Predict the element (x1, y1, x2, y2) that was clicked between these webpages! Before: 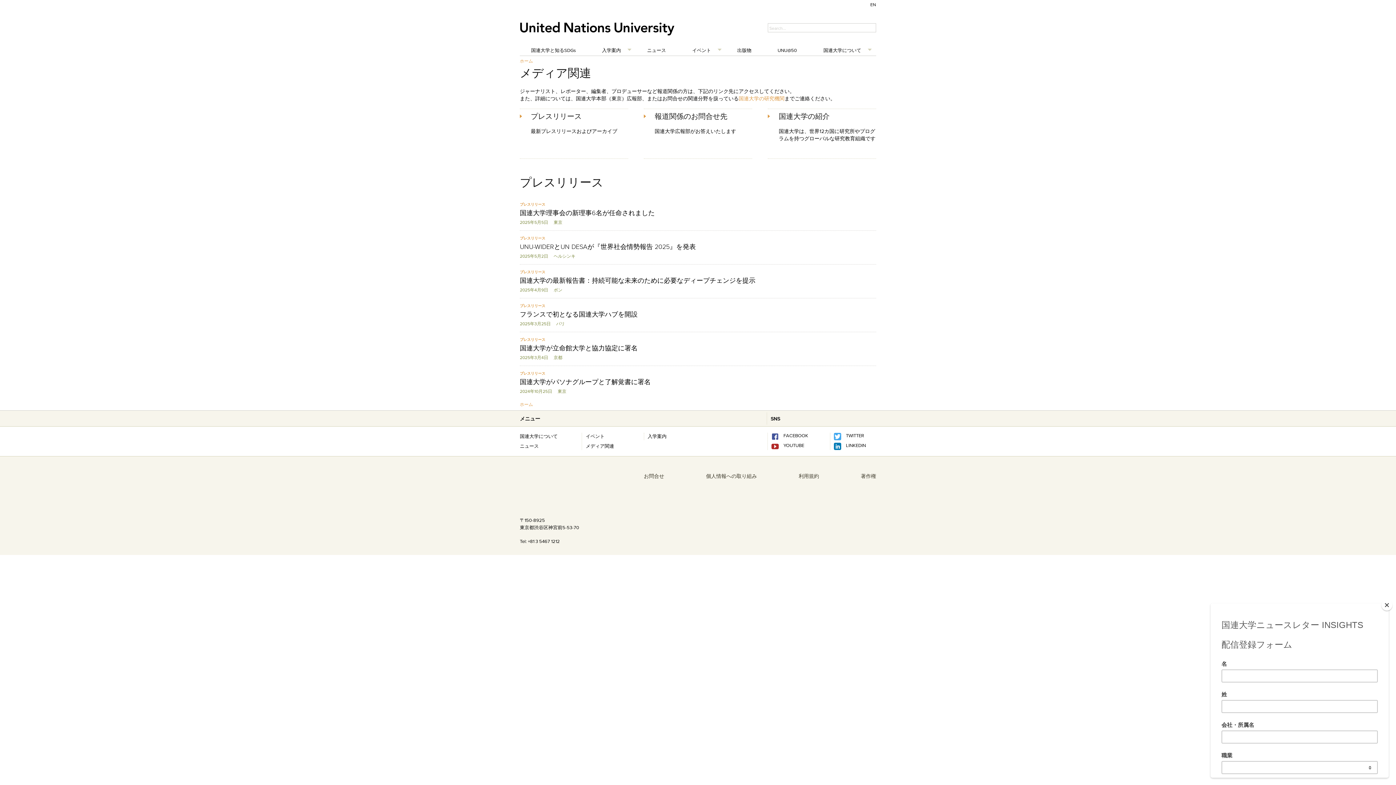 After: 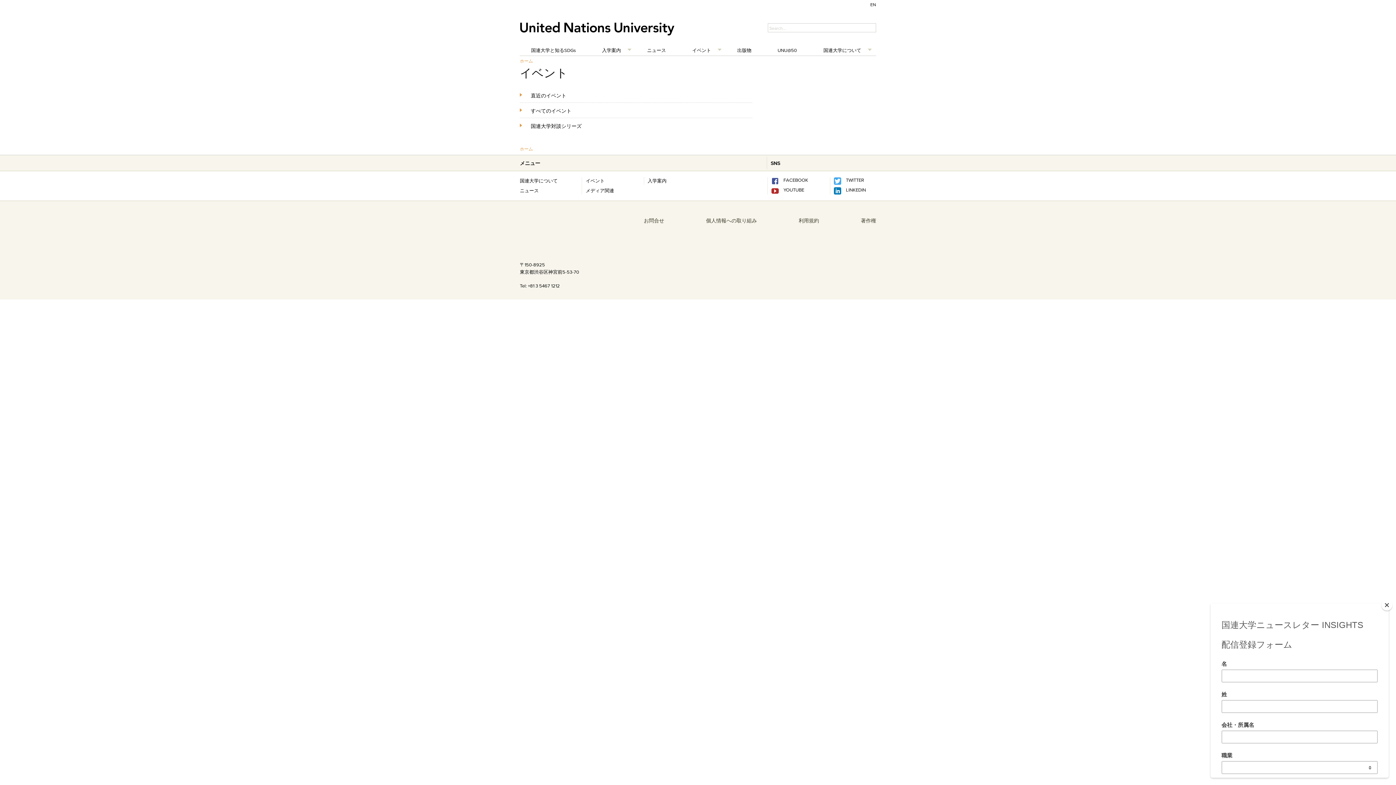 Action: label: イベント bbox: (681, 44, 725, 55)